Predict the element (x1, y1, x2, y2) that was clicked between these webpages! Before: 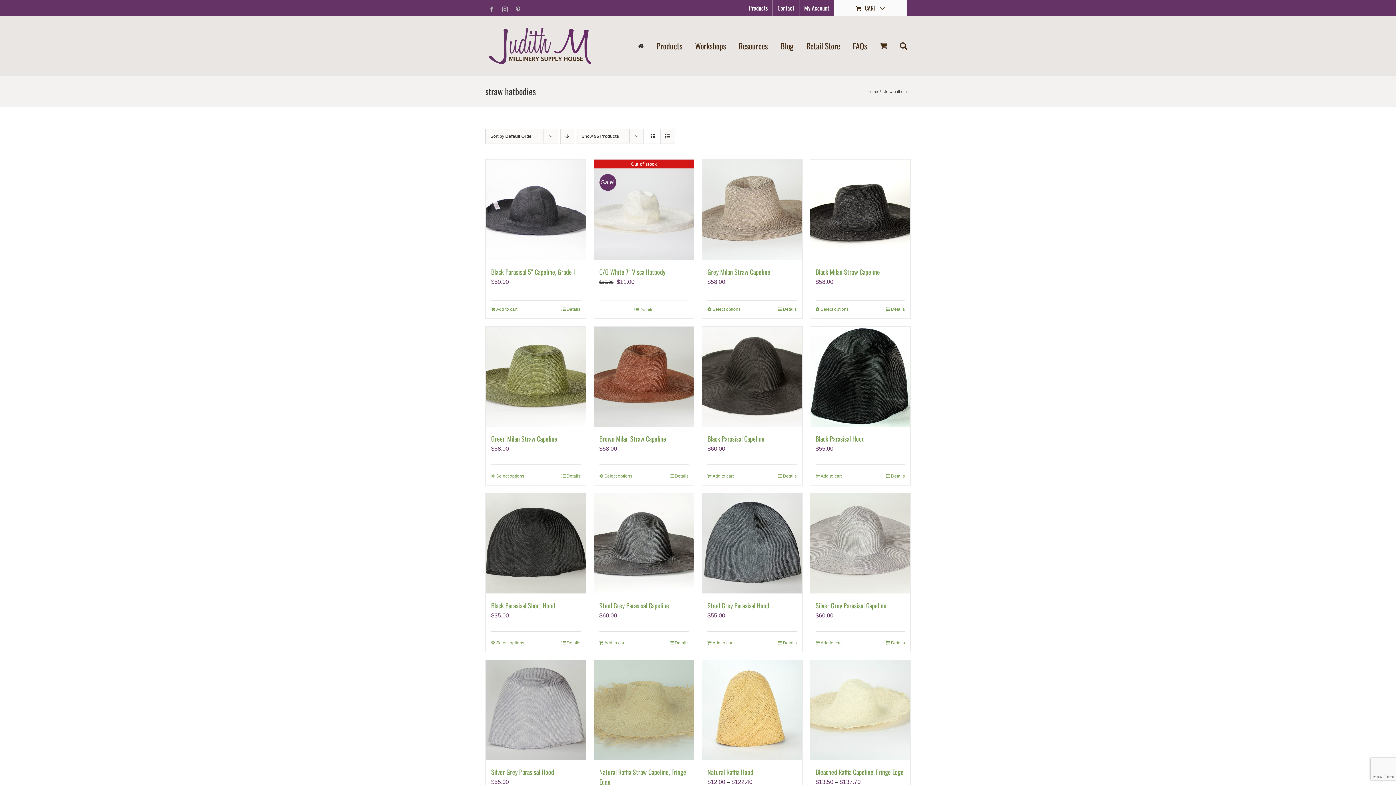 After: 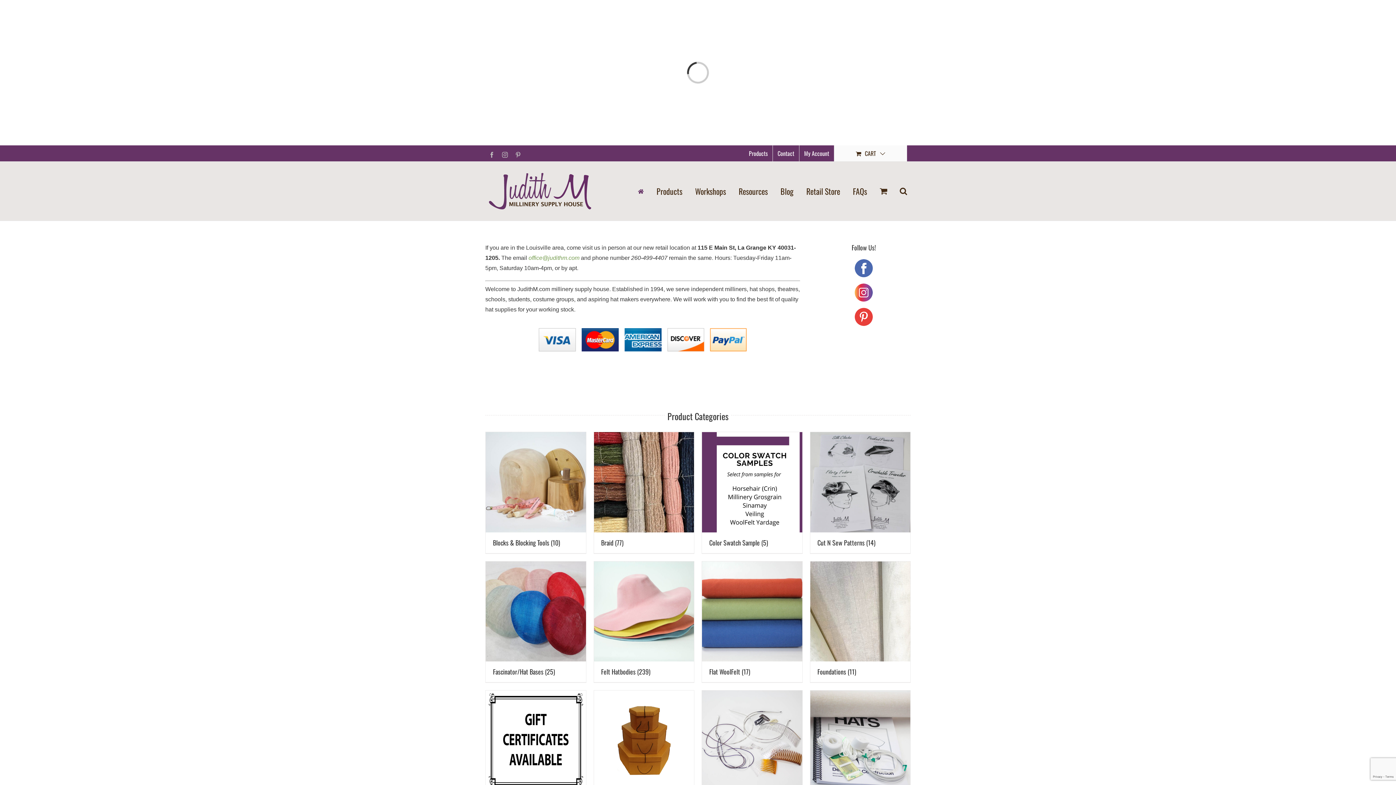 Action: bbox: (489, 27, 591, 64)